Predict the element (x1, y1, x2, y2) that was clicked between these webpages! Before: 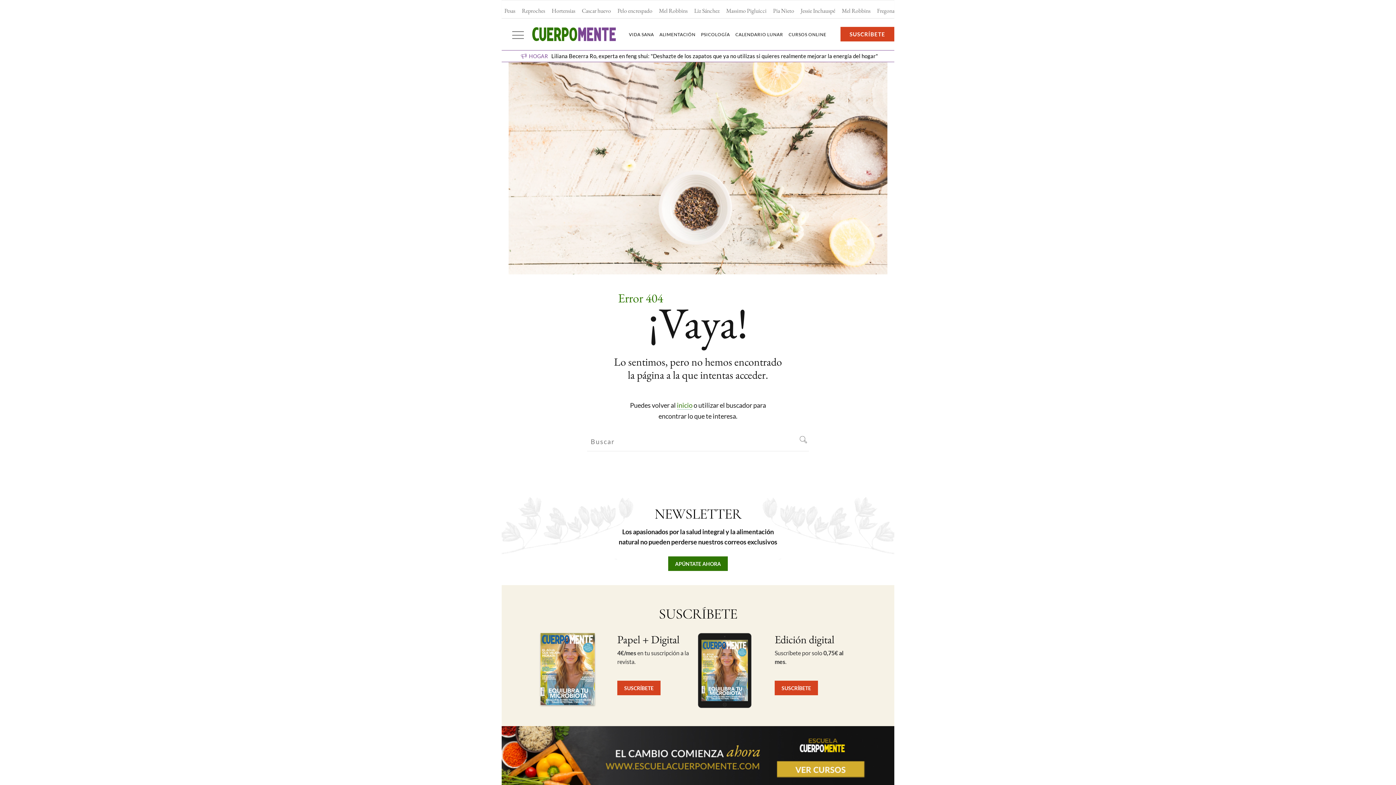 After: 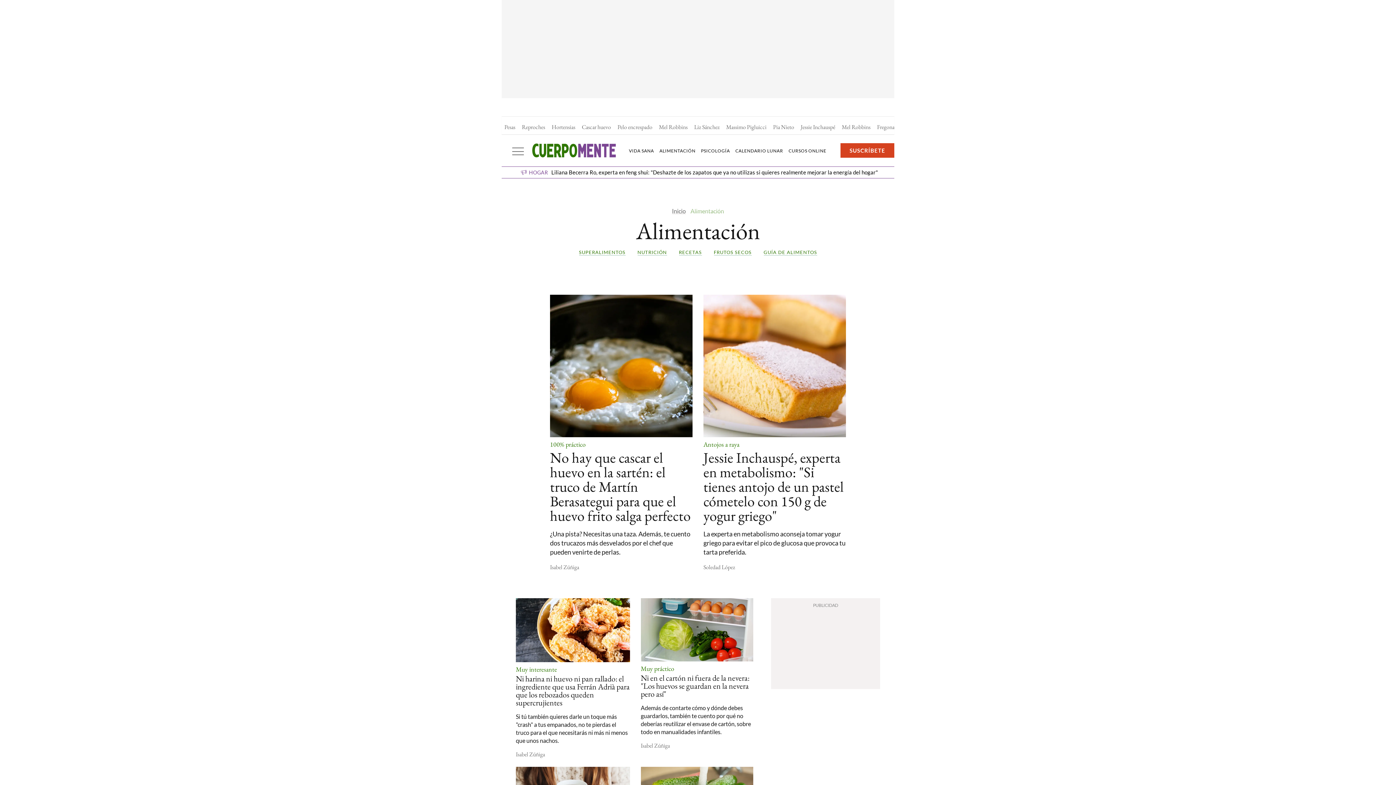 Action: label: ALIMENTACIÓN bbox: (659, 31, 701, 37)